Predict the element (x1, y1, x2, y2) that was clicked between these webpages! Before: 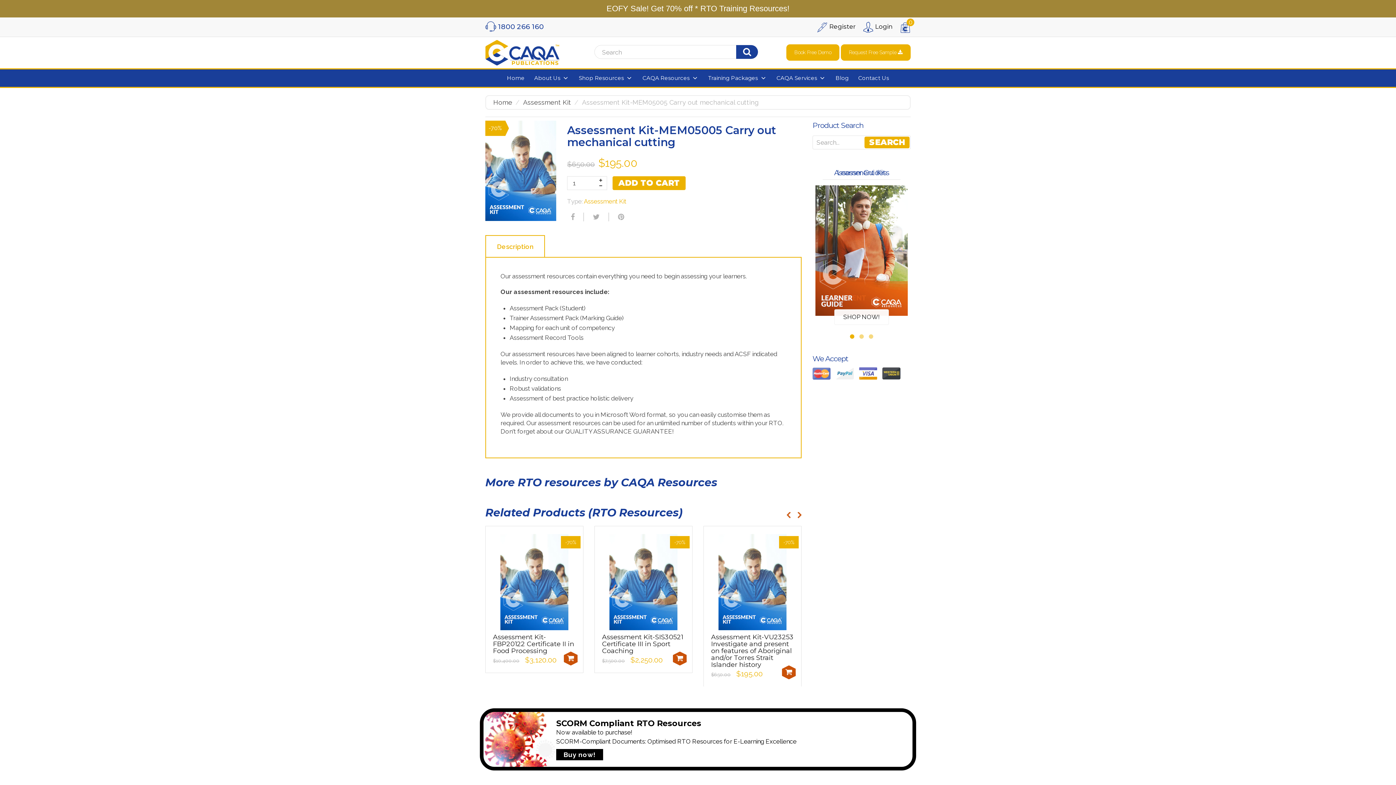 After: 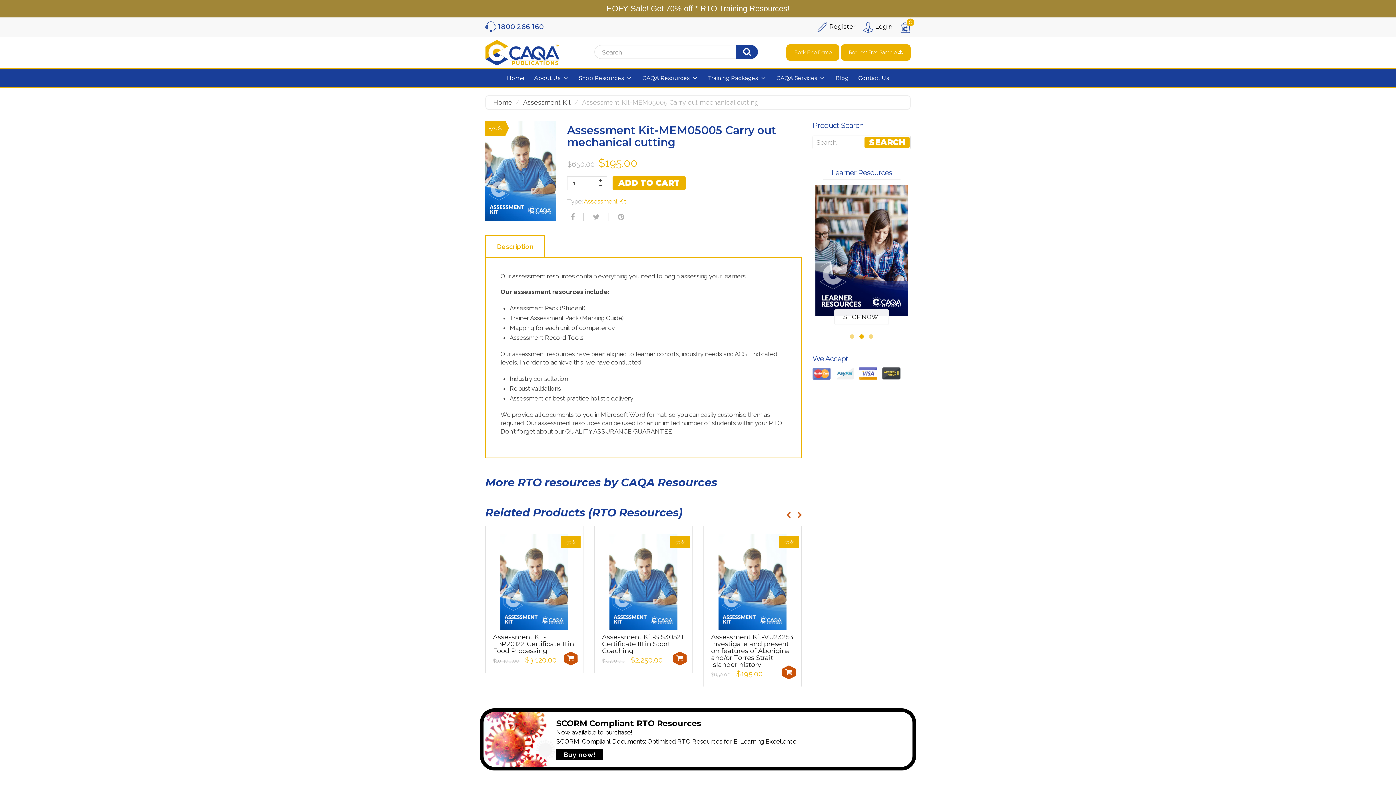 Action: bbox: (0, 760, 21, 781)